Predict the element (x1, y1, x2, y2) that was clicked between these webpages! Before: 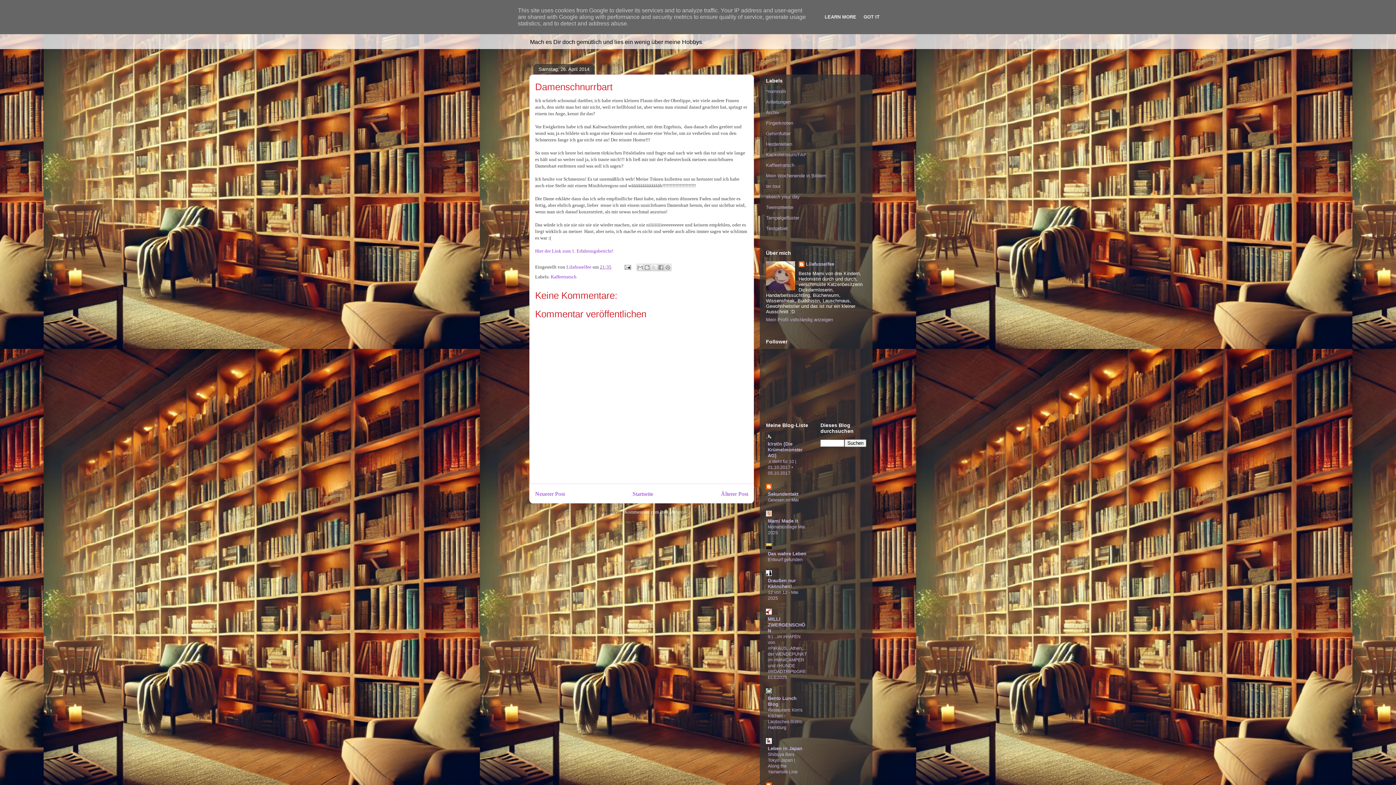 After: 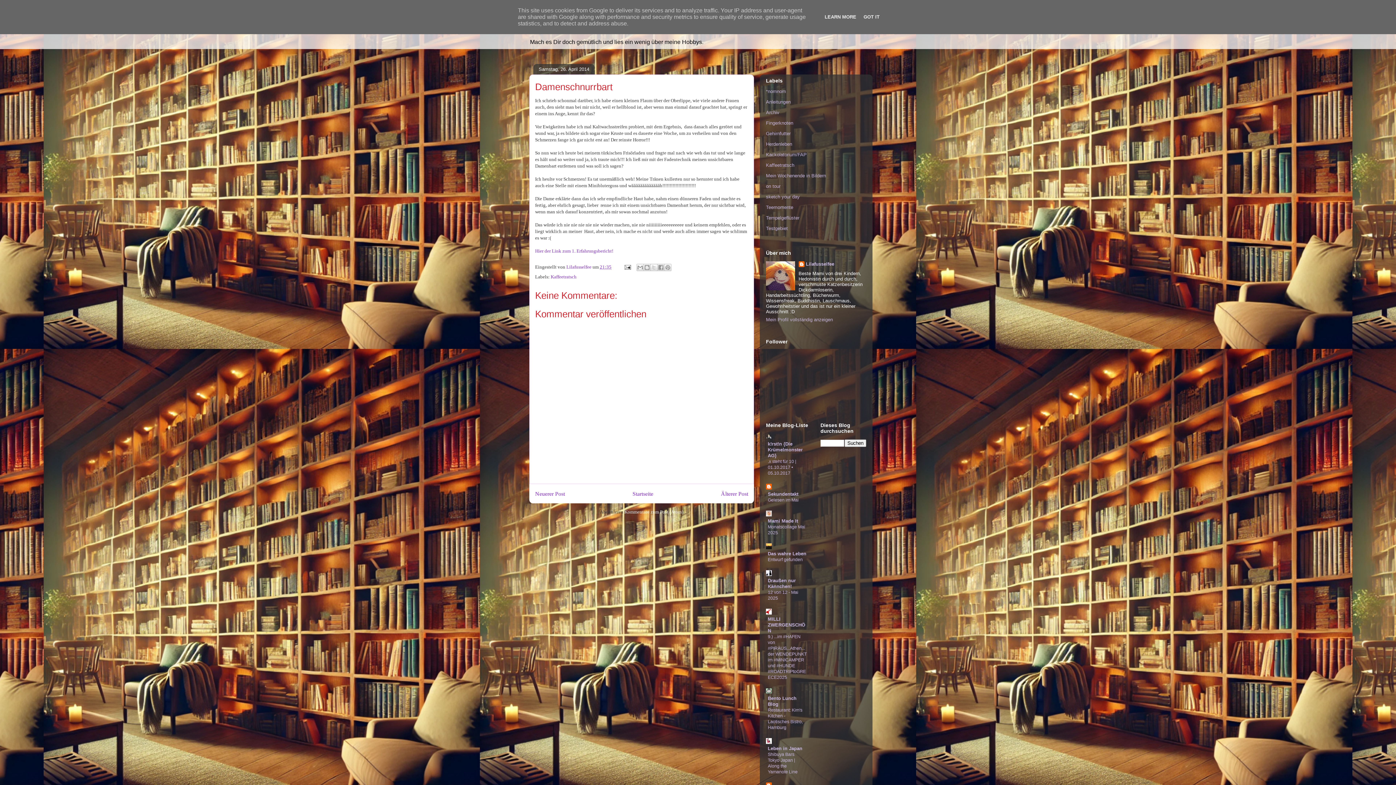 Action: bbox: (600, 264, 611, 269) label: 21:35